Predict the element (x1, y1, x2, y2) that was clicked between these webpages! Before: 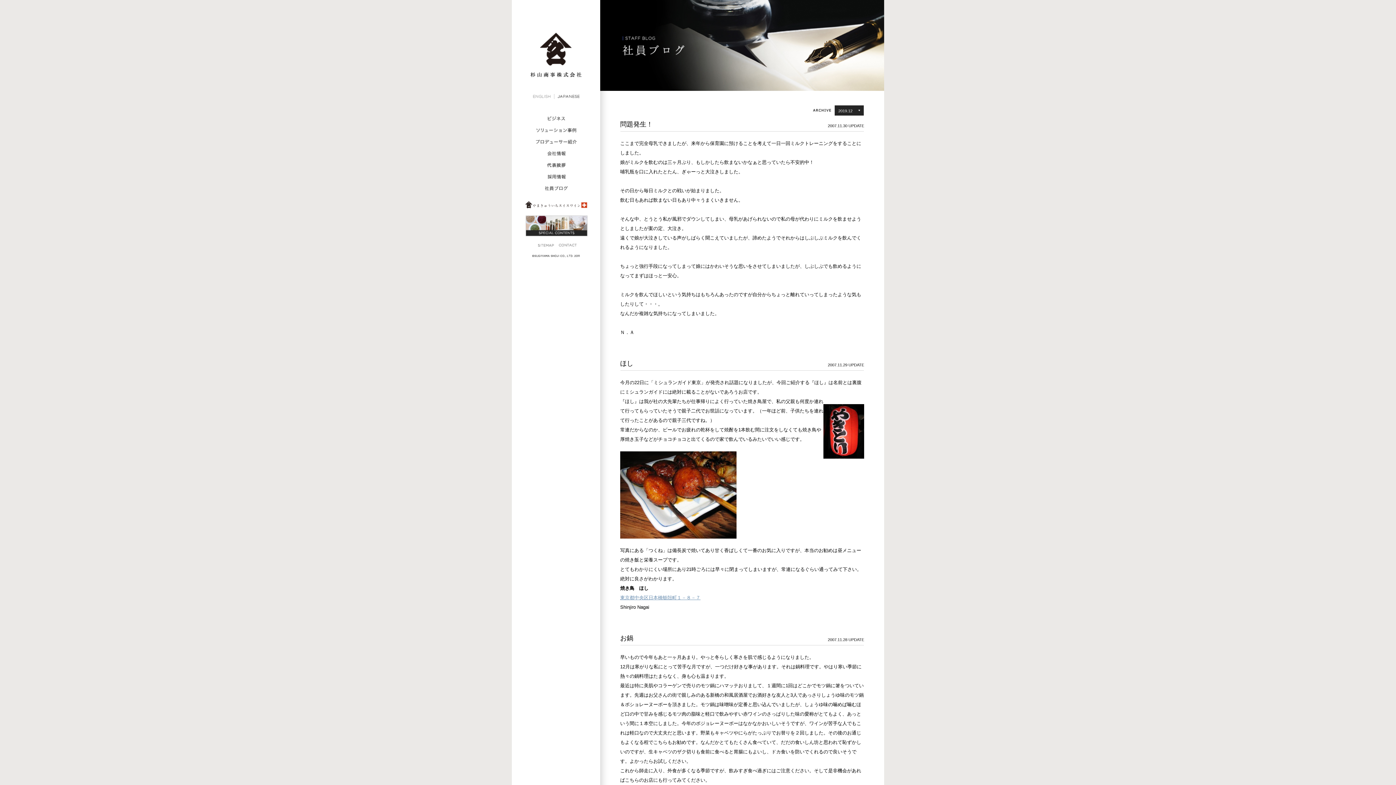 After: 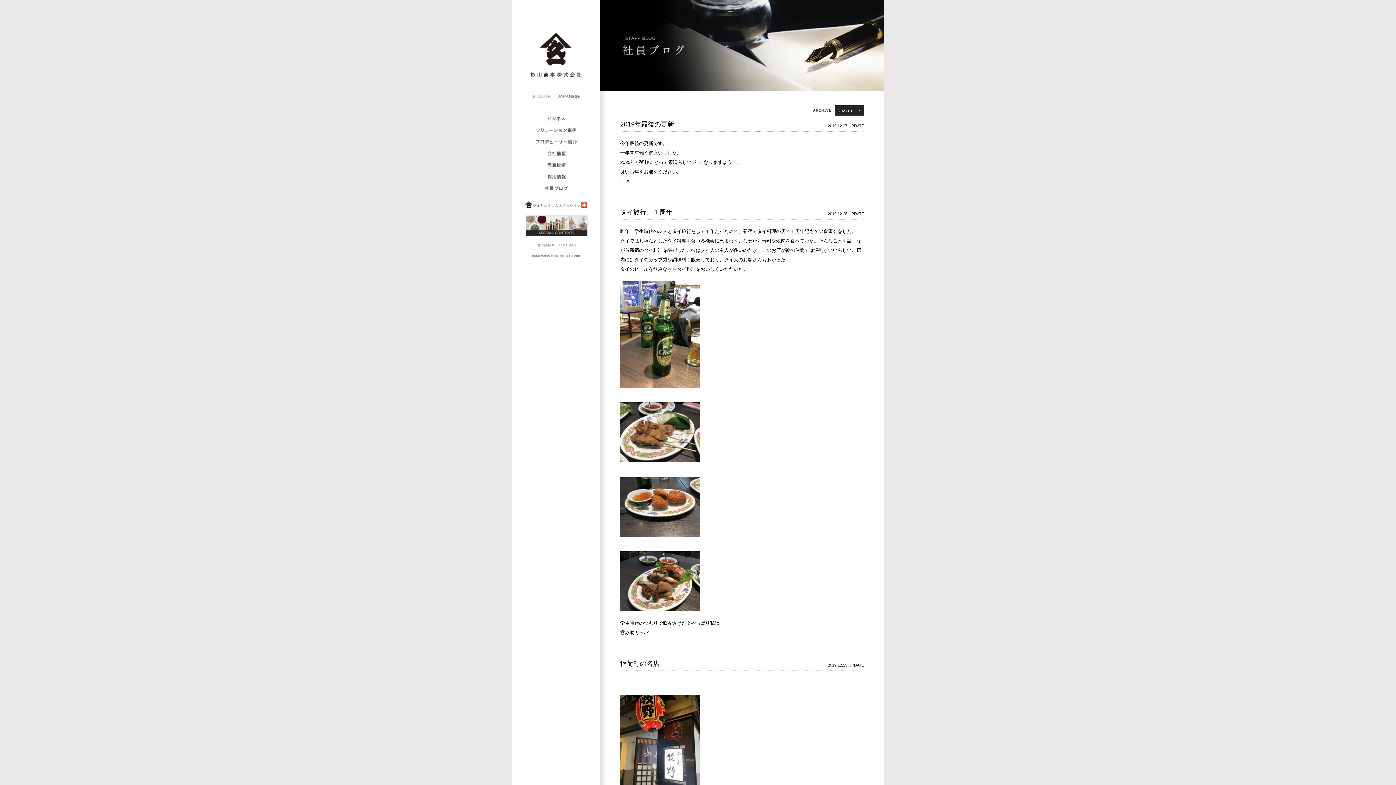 Action: label: 2019.12 bbox: (838, 108, 852, 113)